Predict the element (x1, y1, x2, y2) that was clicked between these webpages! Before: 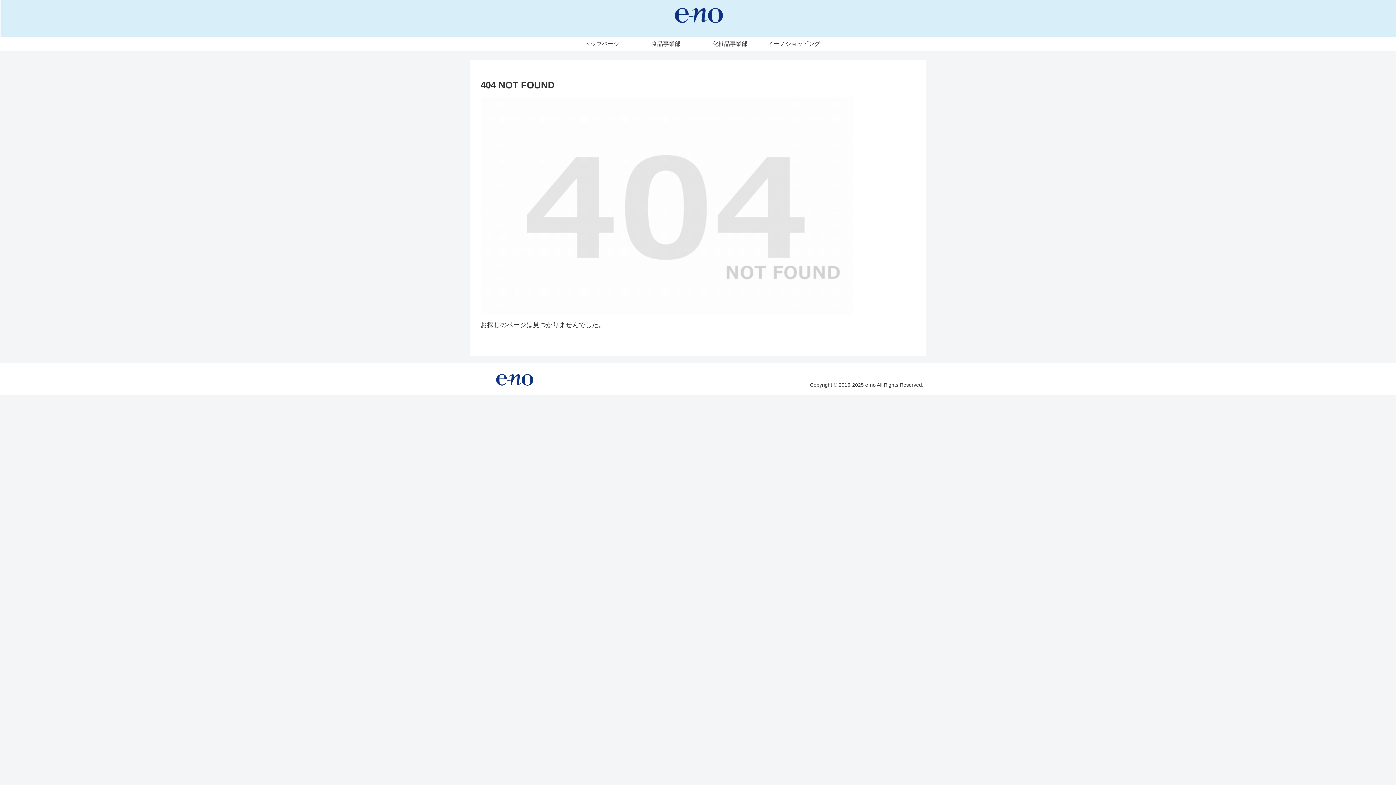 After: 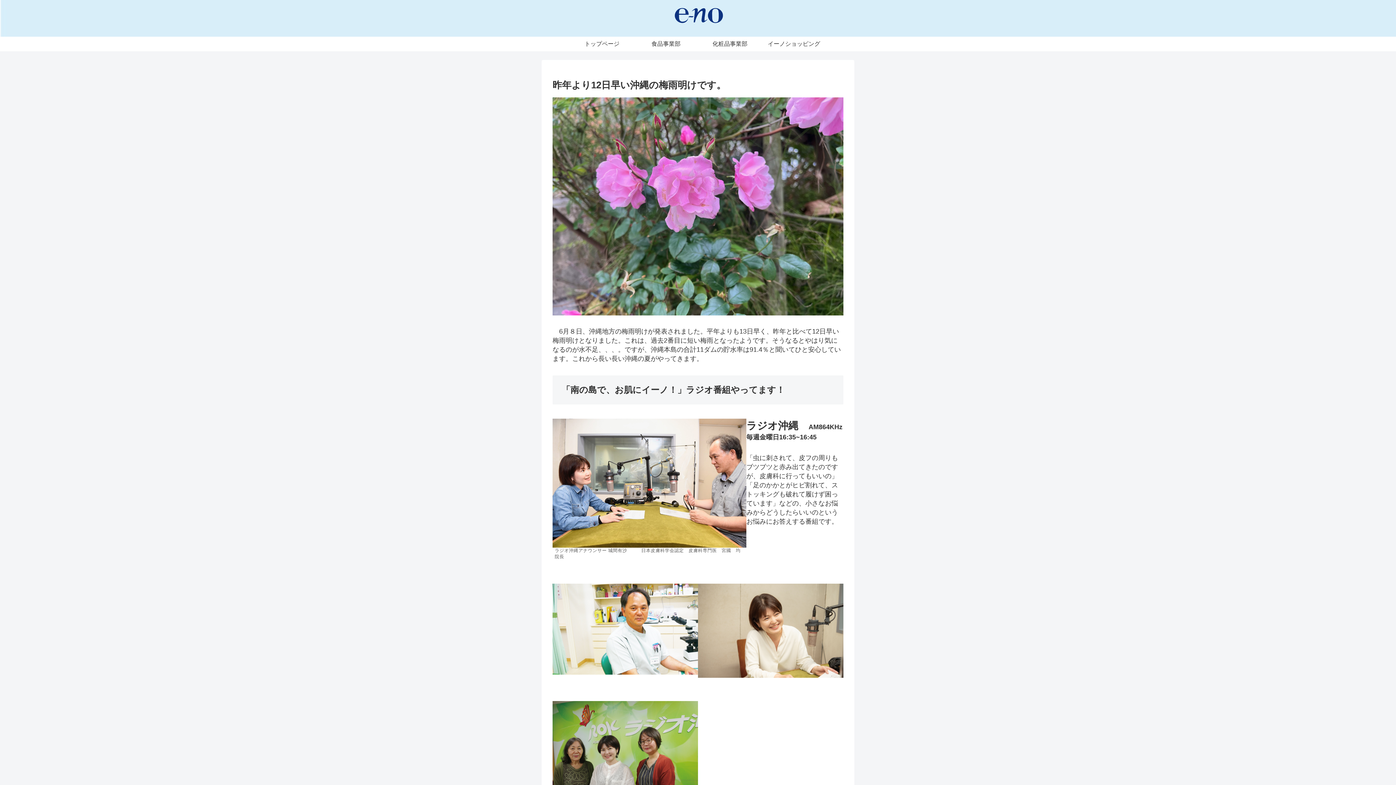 Action: bbox: (644, 3, 752, 33)